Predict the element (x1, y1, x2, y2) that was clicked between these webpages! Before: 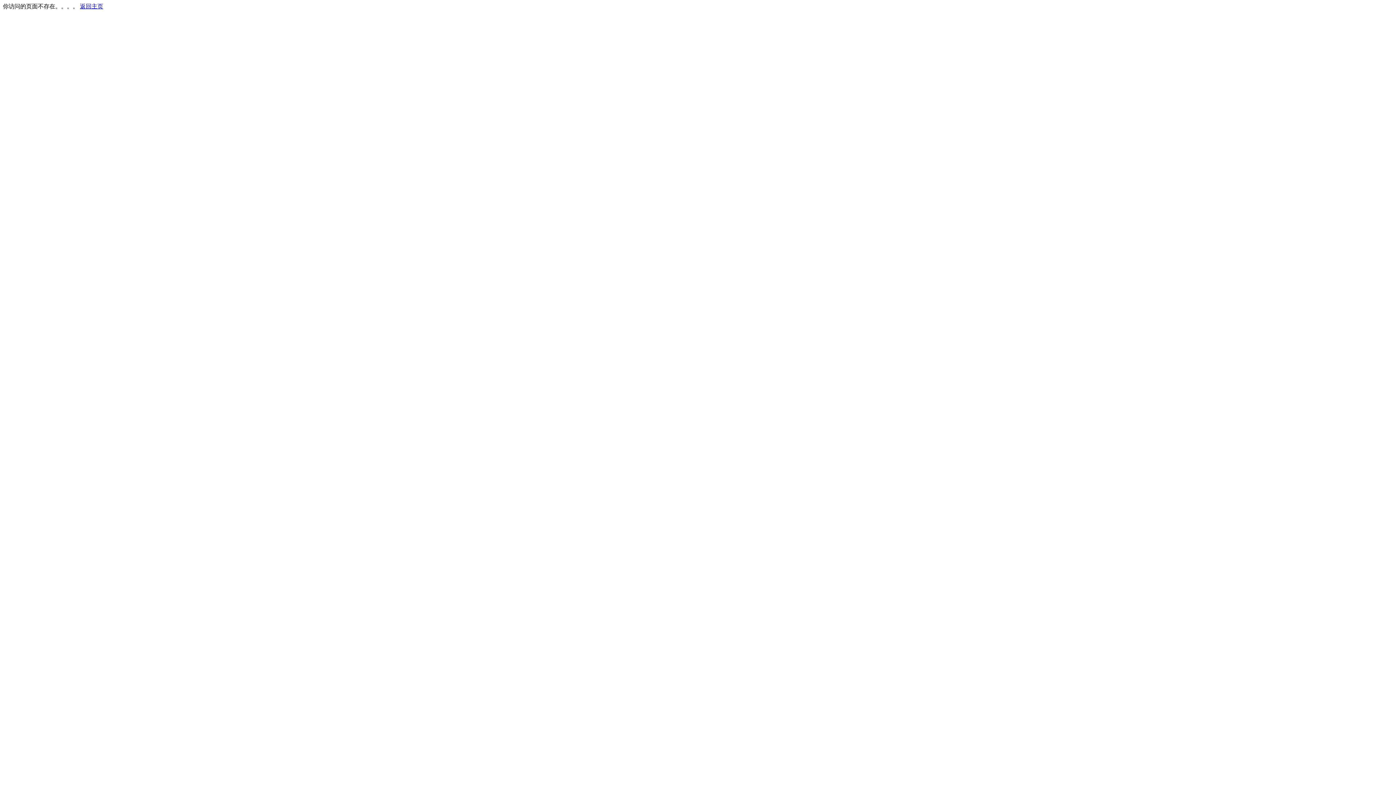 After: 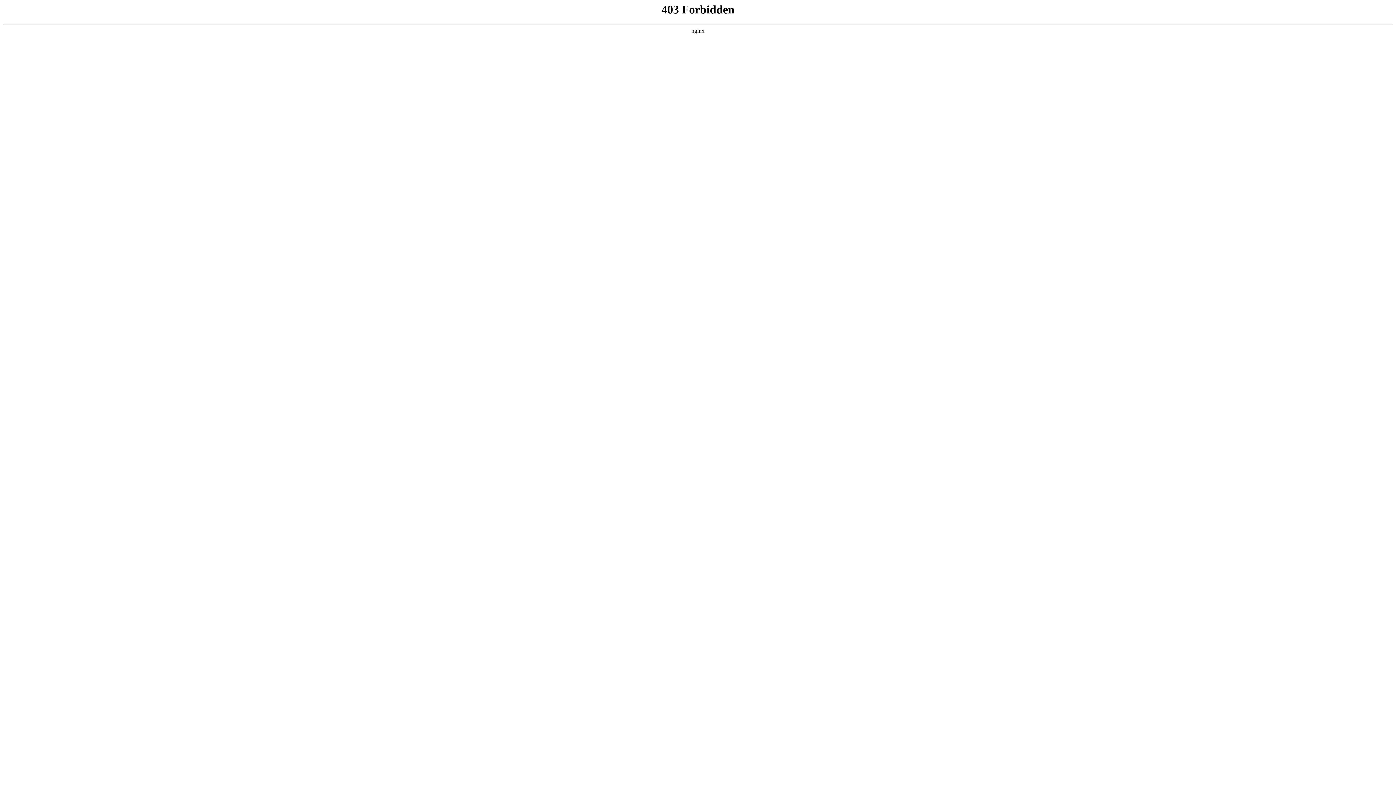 Action: label: 返回主页 bbox: (80, 3, 103, 9)